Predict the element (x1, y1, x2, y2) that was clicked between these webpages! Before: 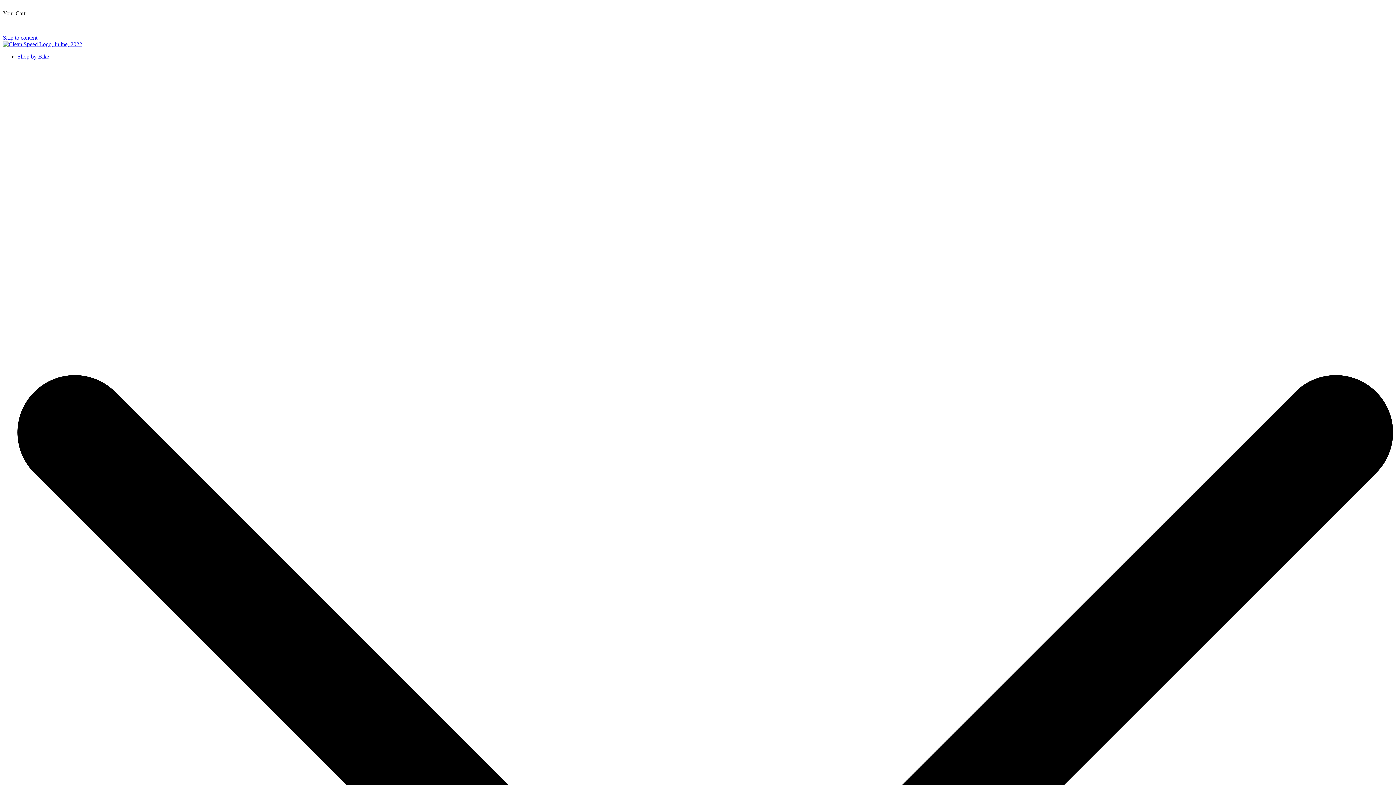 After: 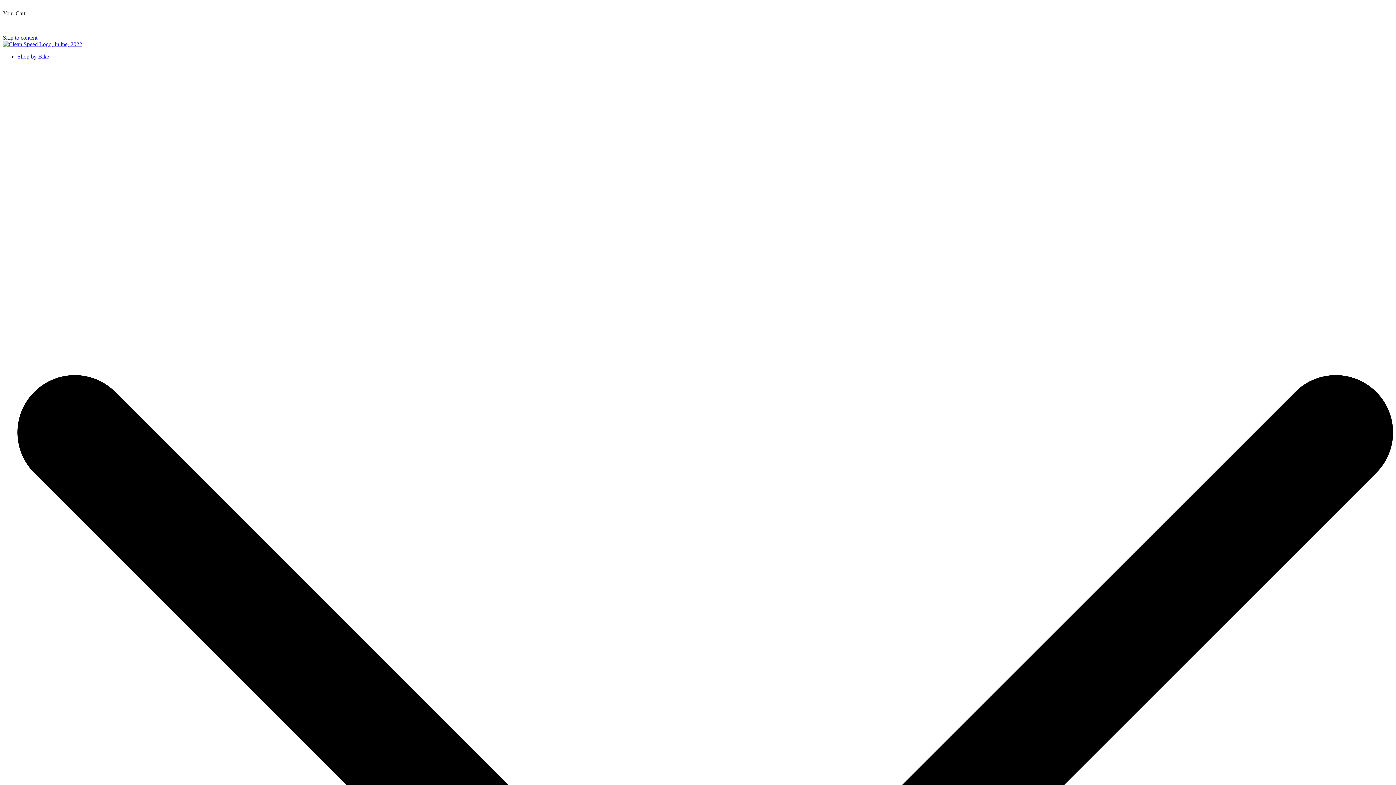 Action: bbox: (2, 28, 8, 34)